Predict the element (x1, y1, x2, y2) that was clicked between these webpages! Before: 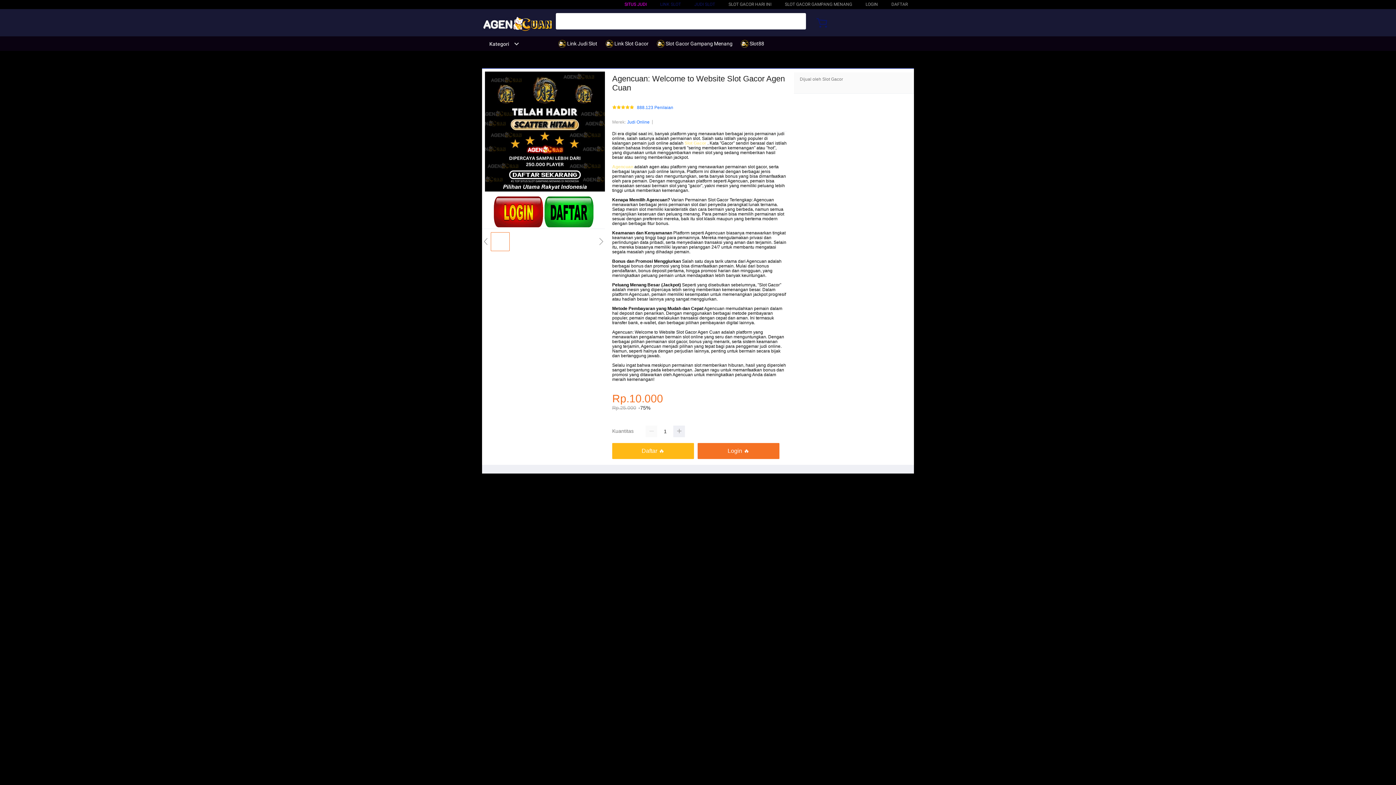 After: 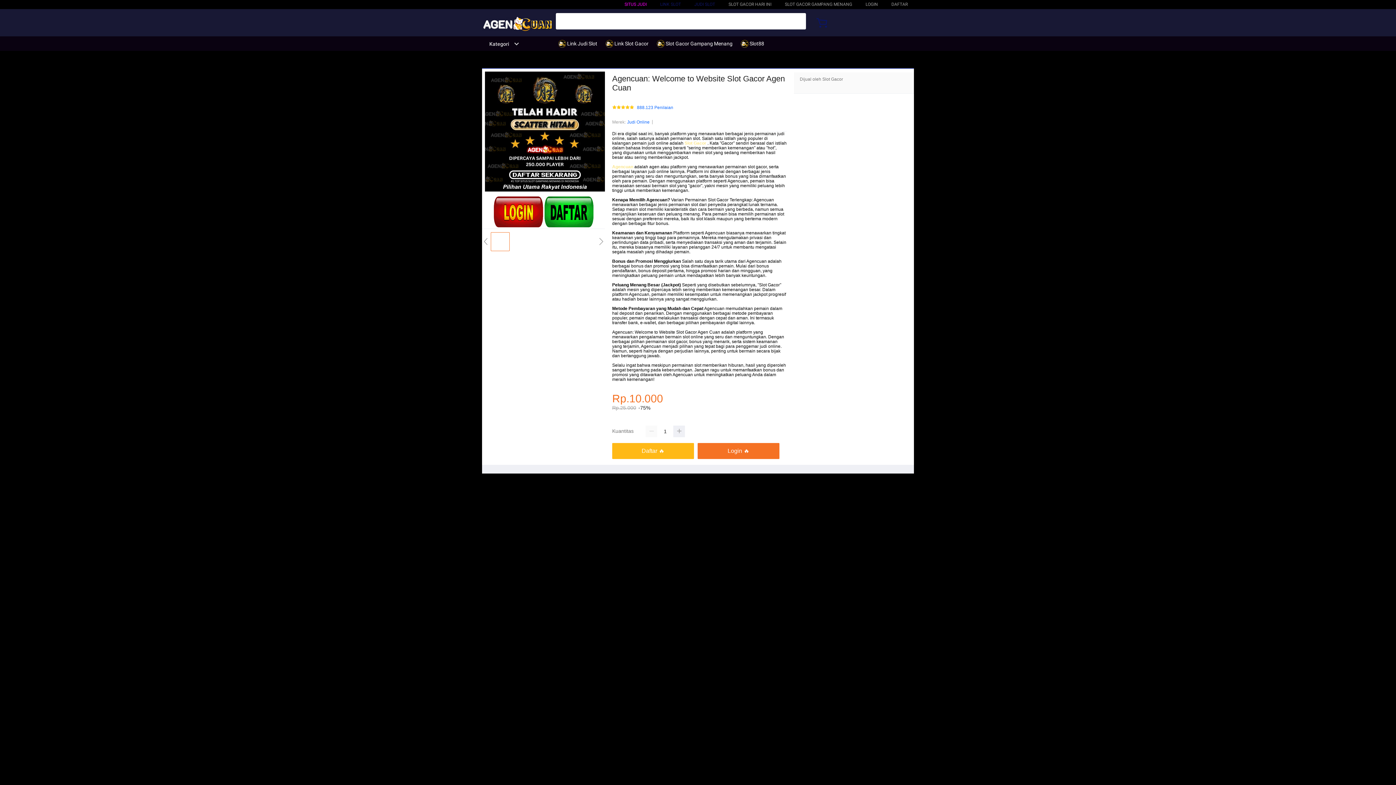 Action: label:  Link Slot Gacor bbox: (605, 36, 652, 50)